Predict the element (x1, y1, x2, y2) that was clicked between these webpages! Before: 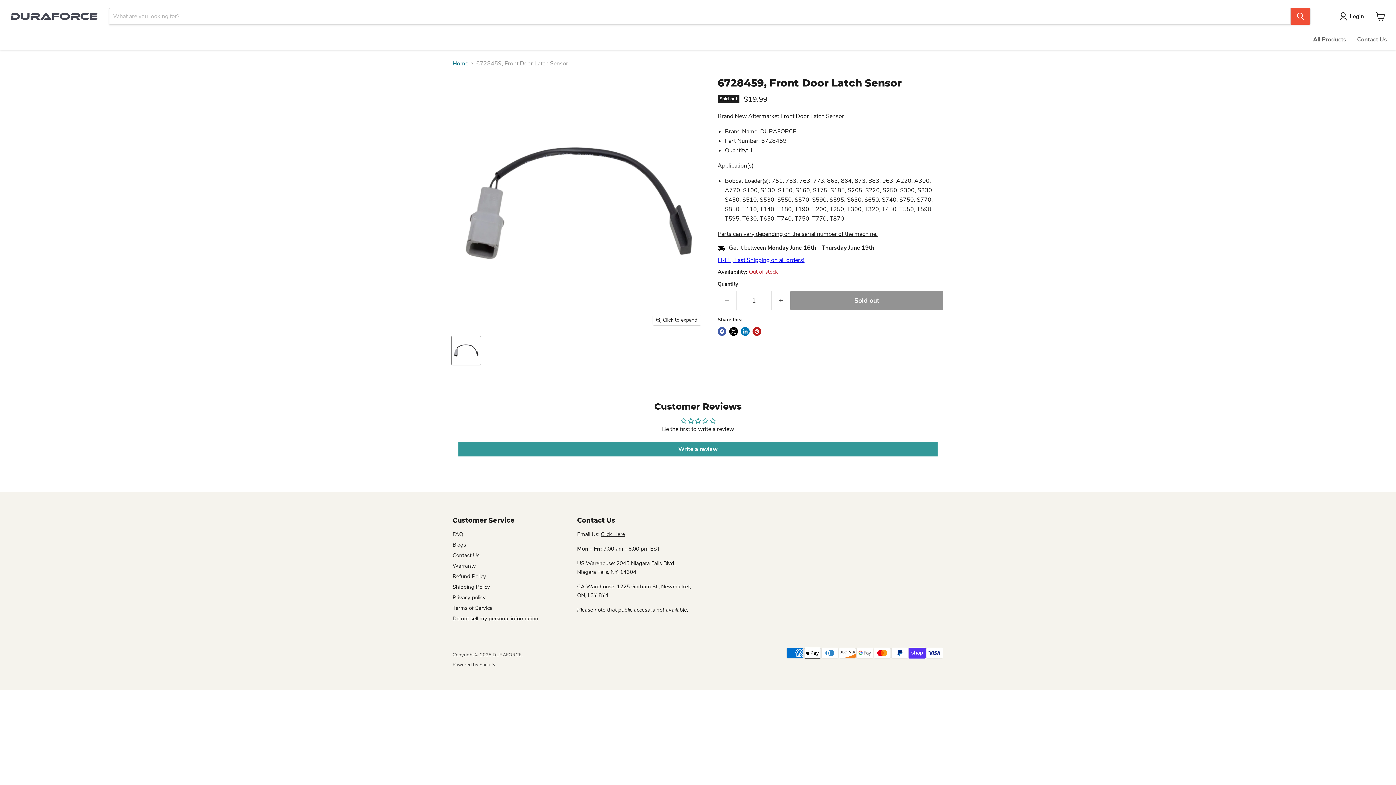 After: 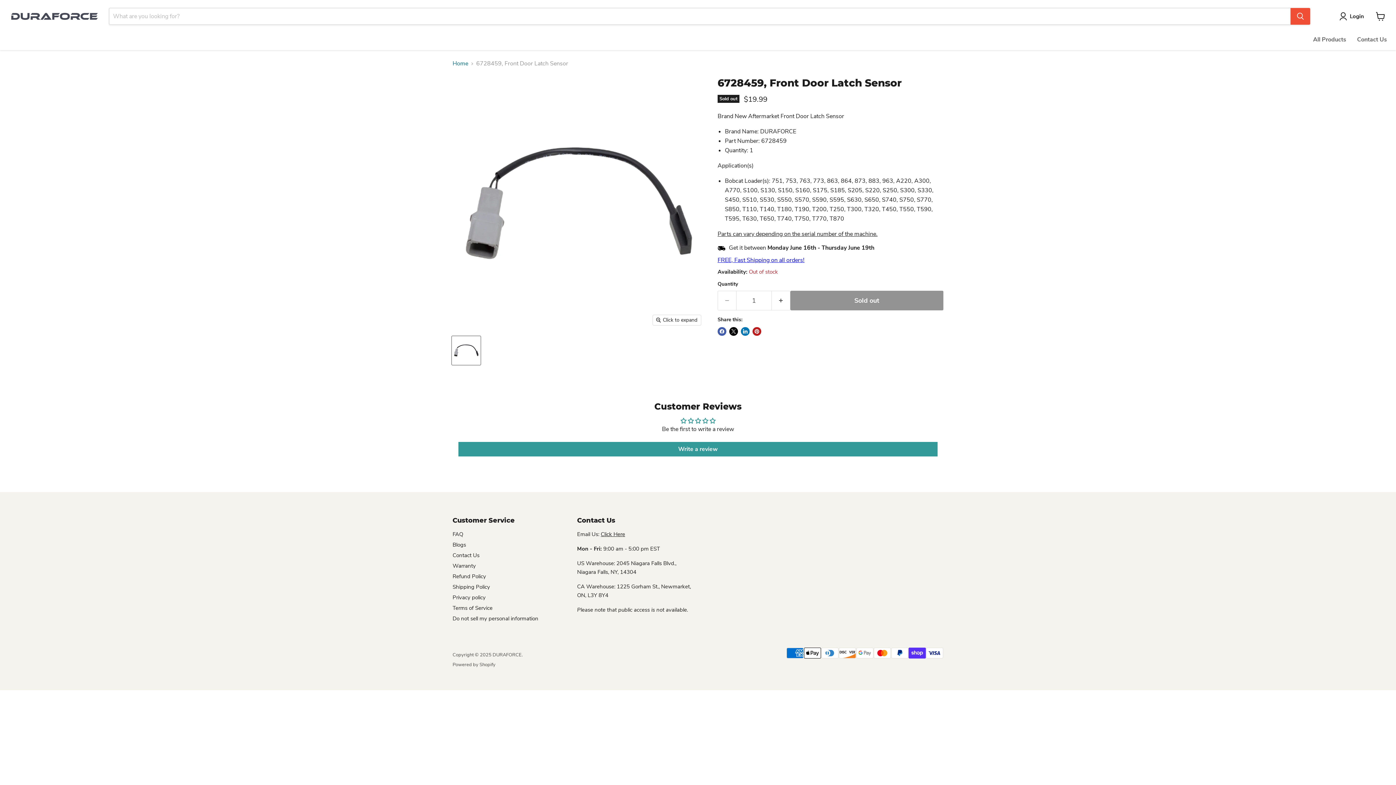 Action: label: DURAFORCE 6728459, Front Door Latch Sensor thumbnail bbox: (452, 336, 480, 365)